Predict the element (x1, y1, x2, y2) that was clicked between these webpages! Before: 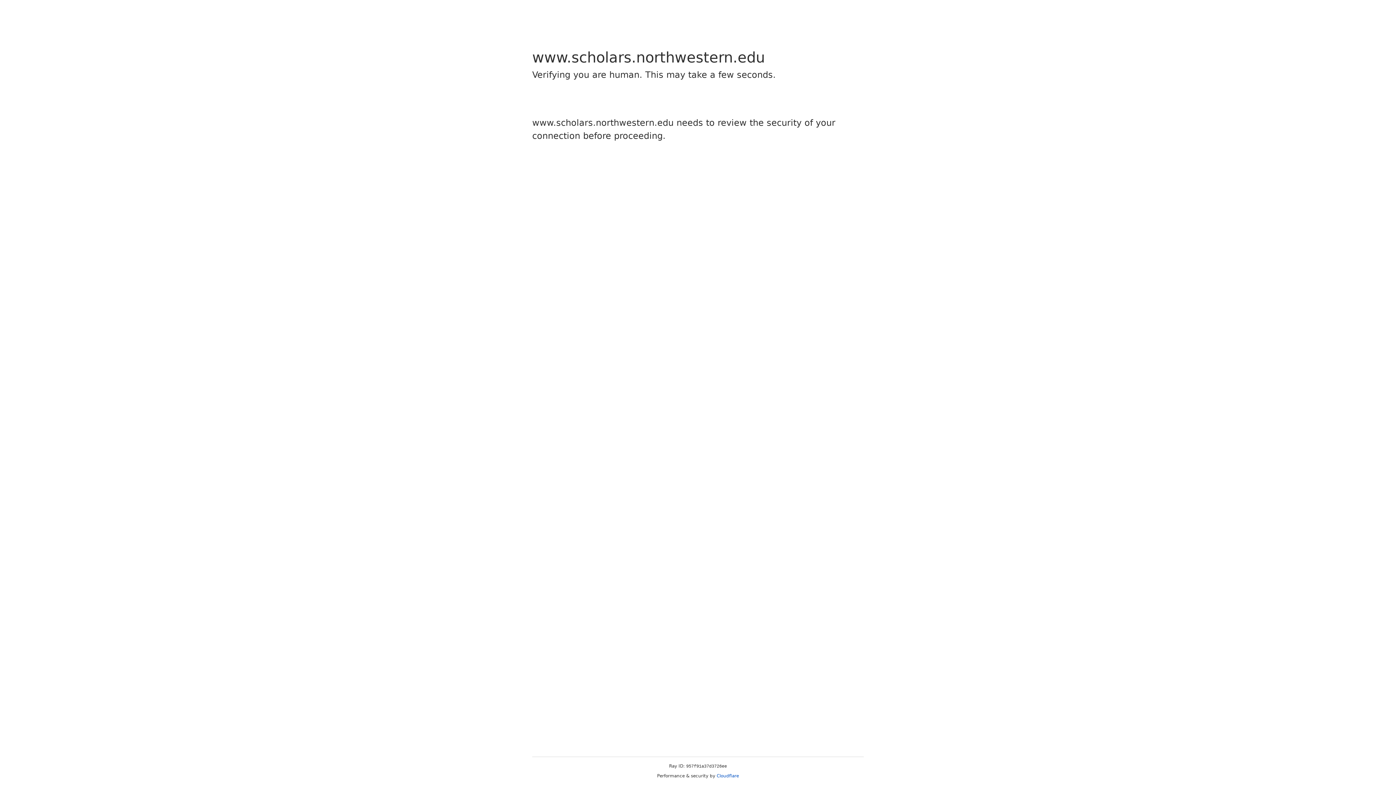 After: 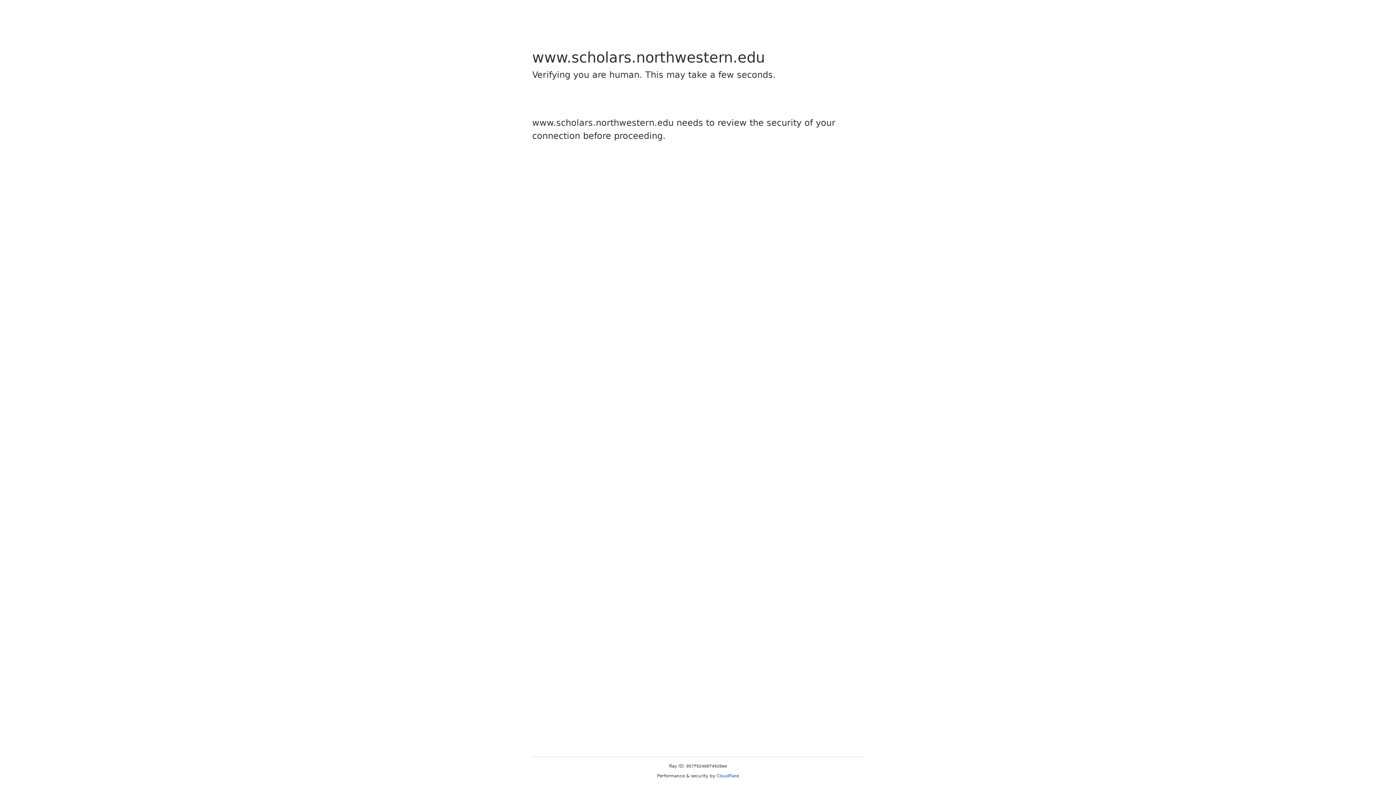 Action: label: Cloudflare bbox: (716, 773, 739, 778)